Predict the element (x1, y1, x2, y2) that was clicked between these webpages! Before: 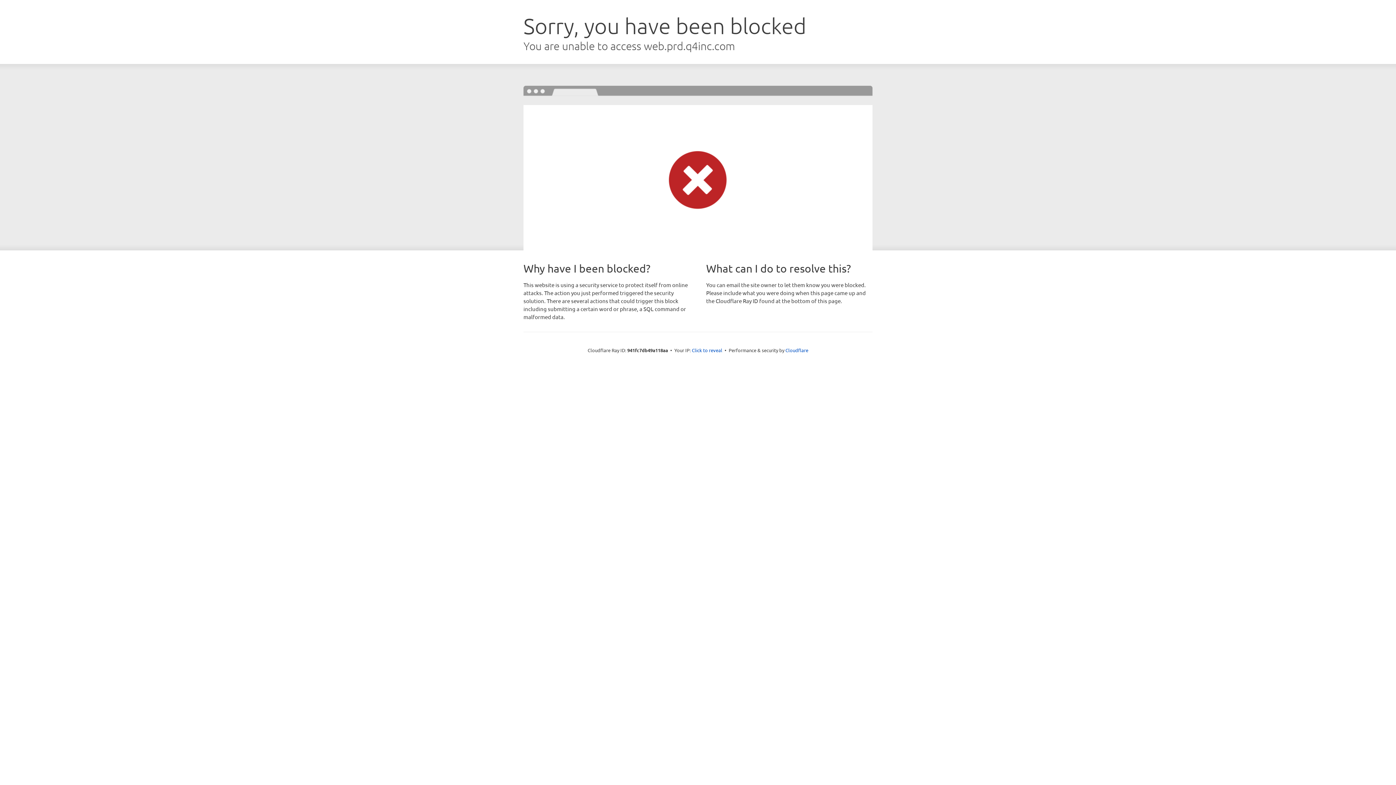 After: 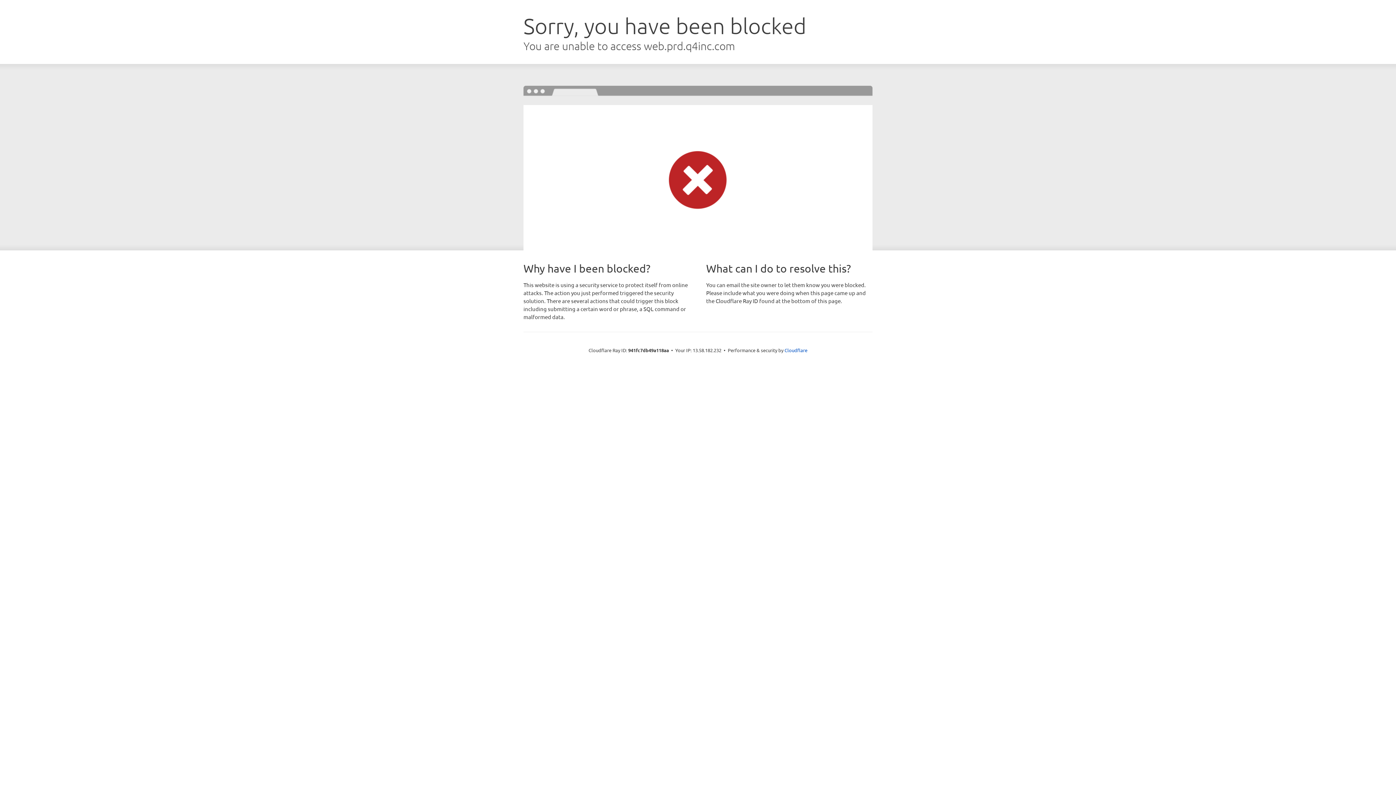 Action: bbox: (692, 346, 722, 353) label: Click to reveal